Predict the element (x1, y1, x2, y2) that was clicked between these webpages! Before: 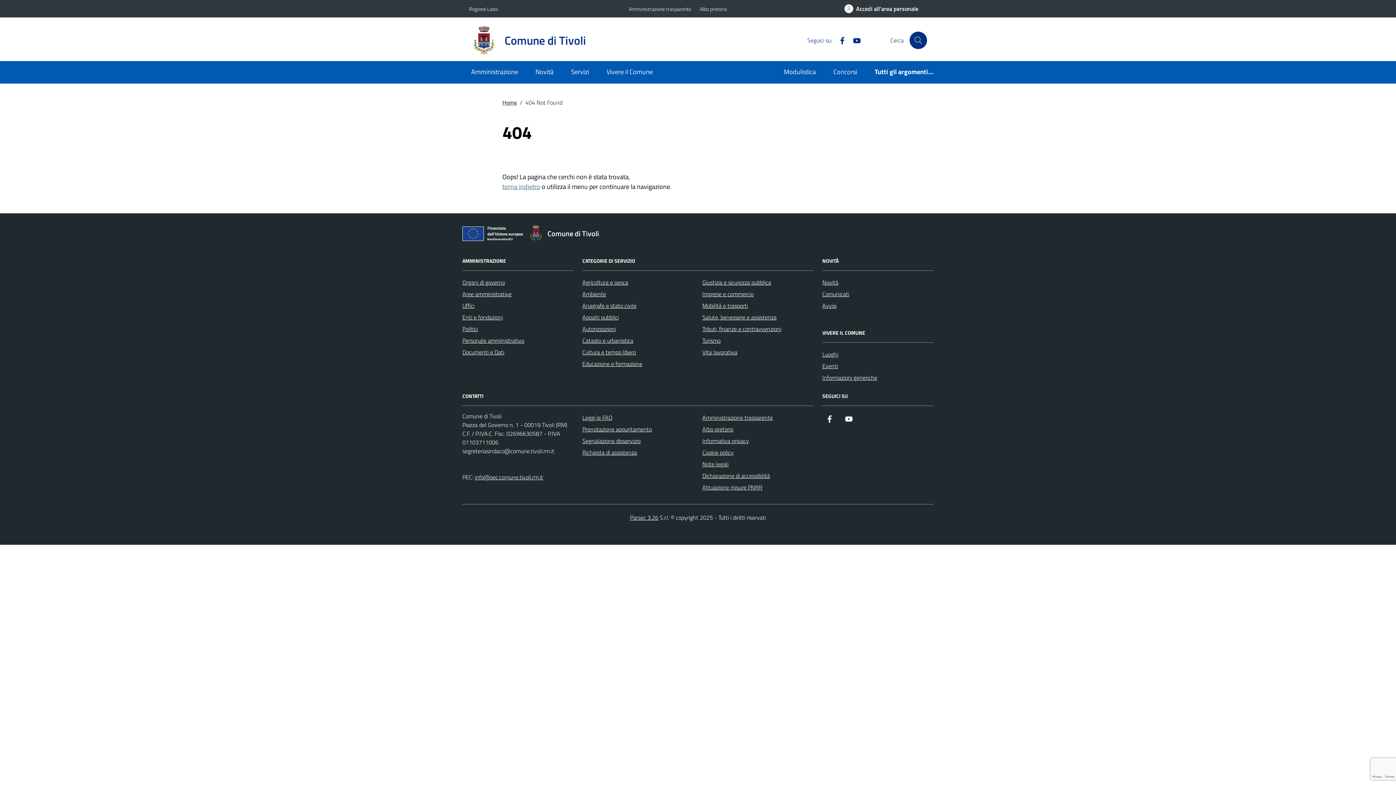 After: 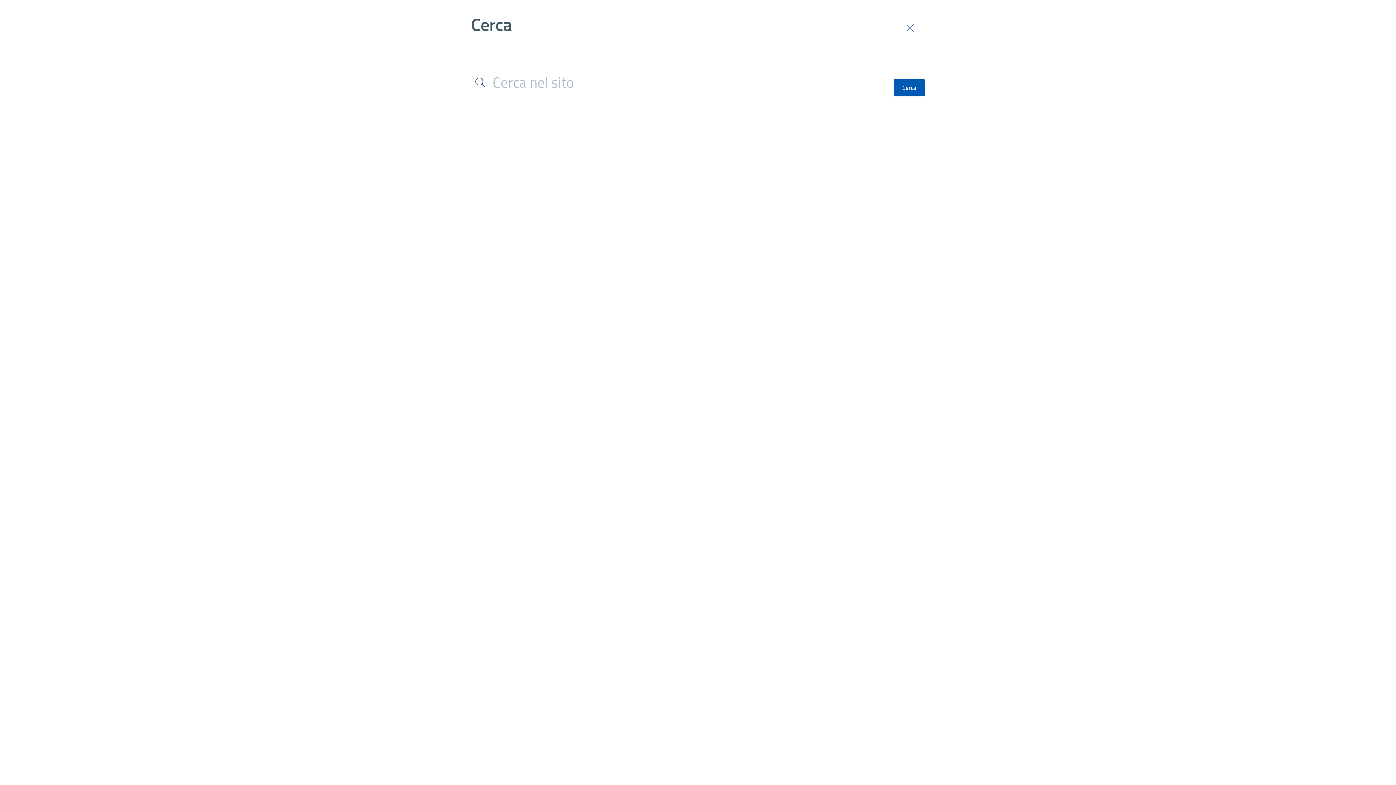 Action: bbox: (909, 31, 927, 49) label: Cerca nel sito